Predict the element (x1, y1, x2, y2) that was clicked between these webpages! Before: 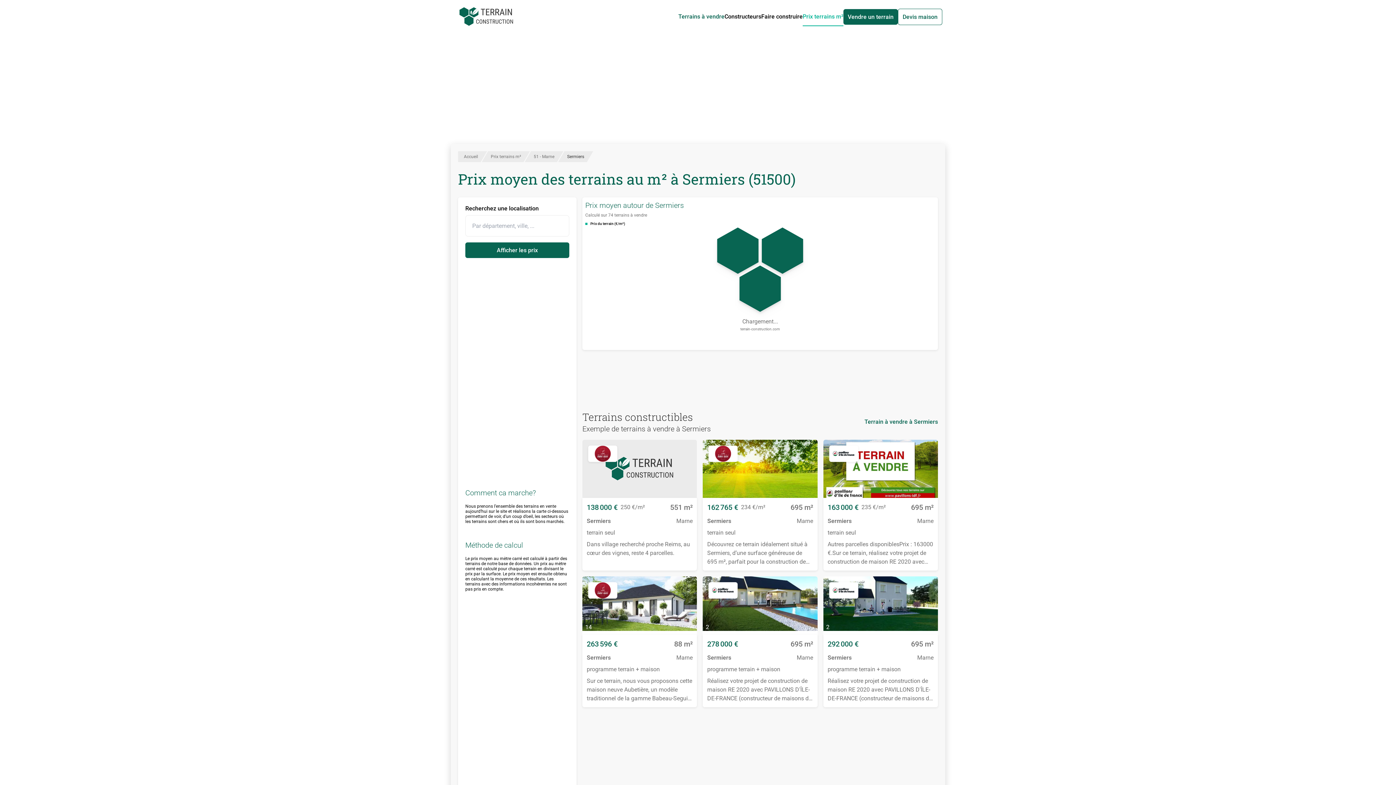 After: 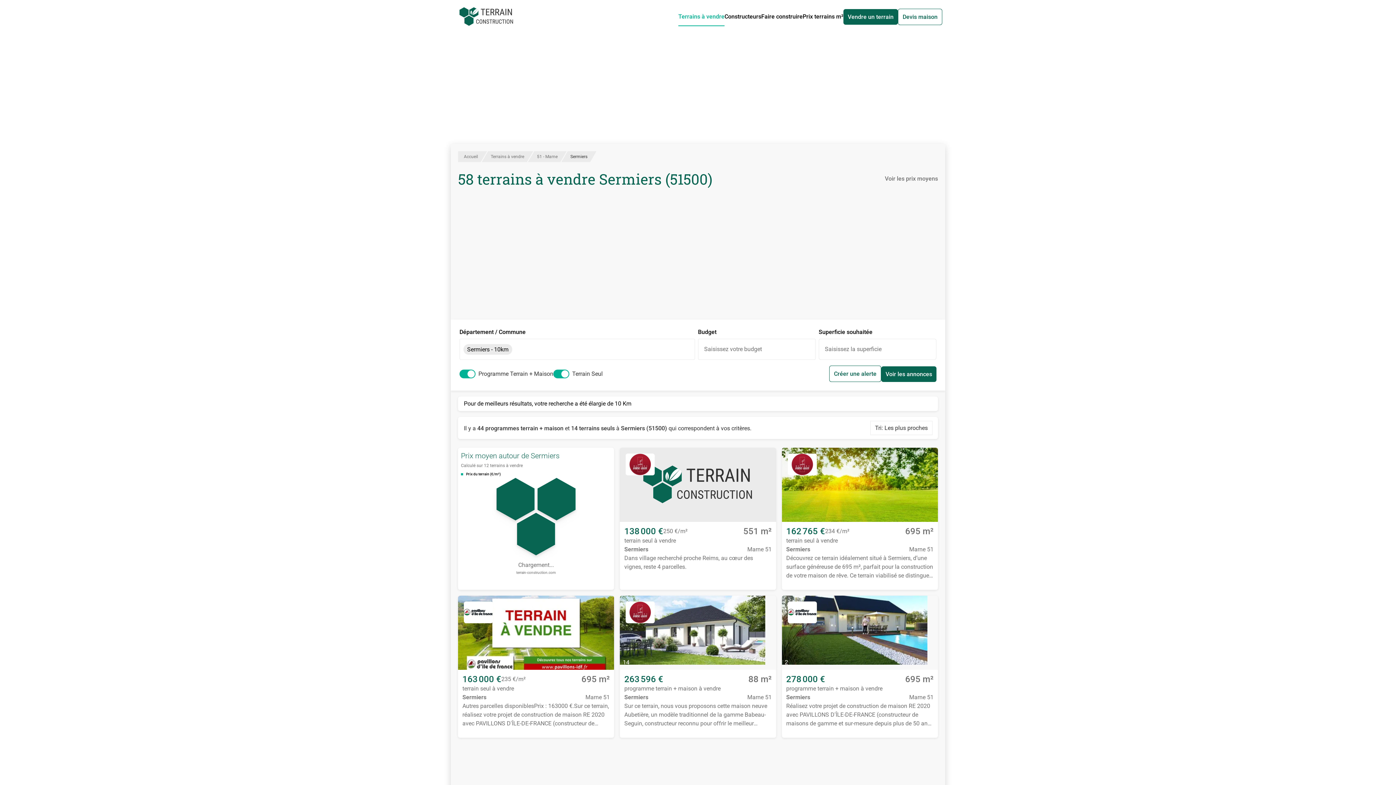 Action: label: Terrain à vendre à Sermiers bbox: (864, 412, 938, 432)